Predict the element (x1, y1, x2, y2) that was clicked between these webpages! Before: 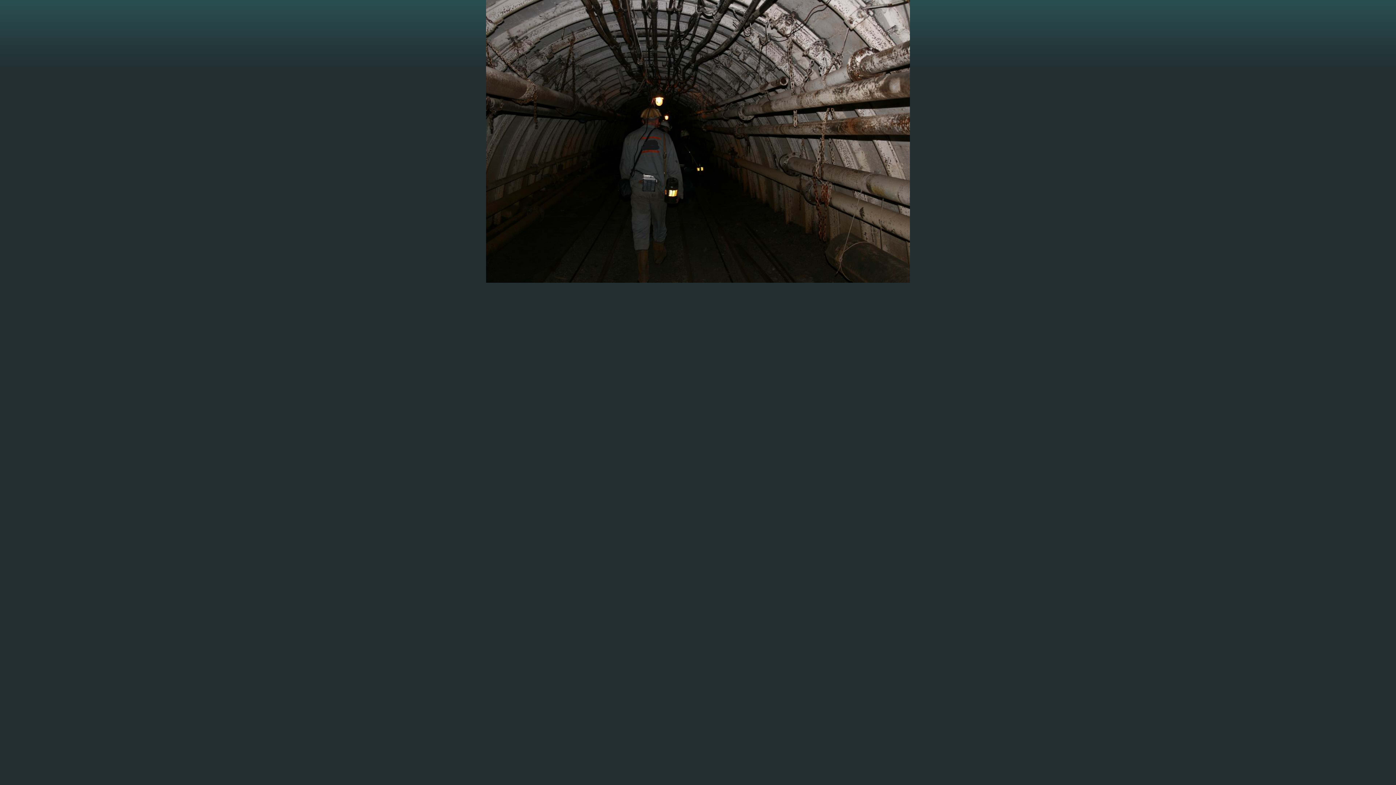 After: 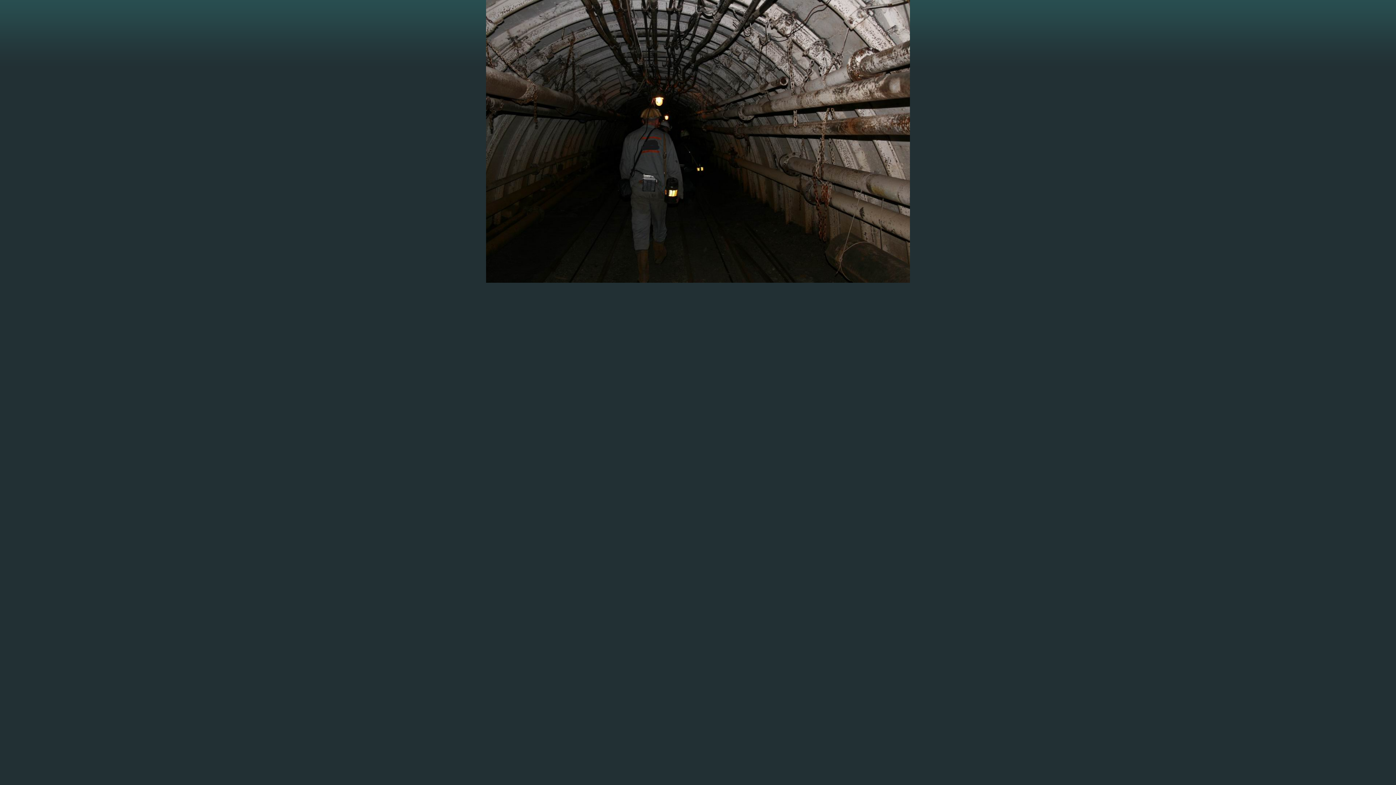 Action: bbox: (486, 278, 910, 284)